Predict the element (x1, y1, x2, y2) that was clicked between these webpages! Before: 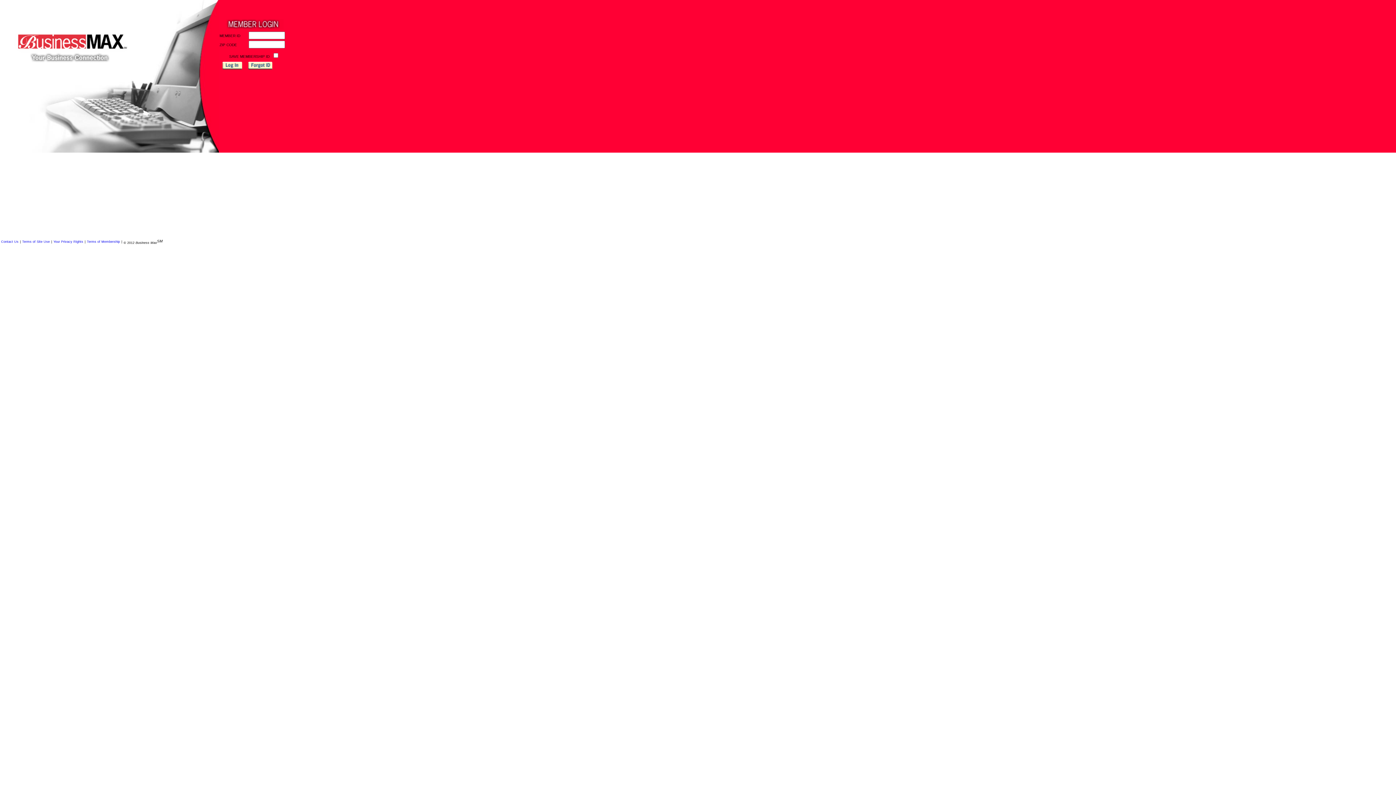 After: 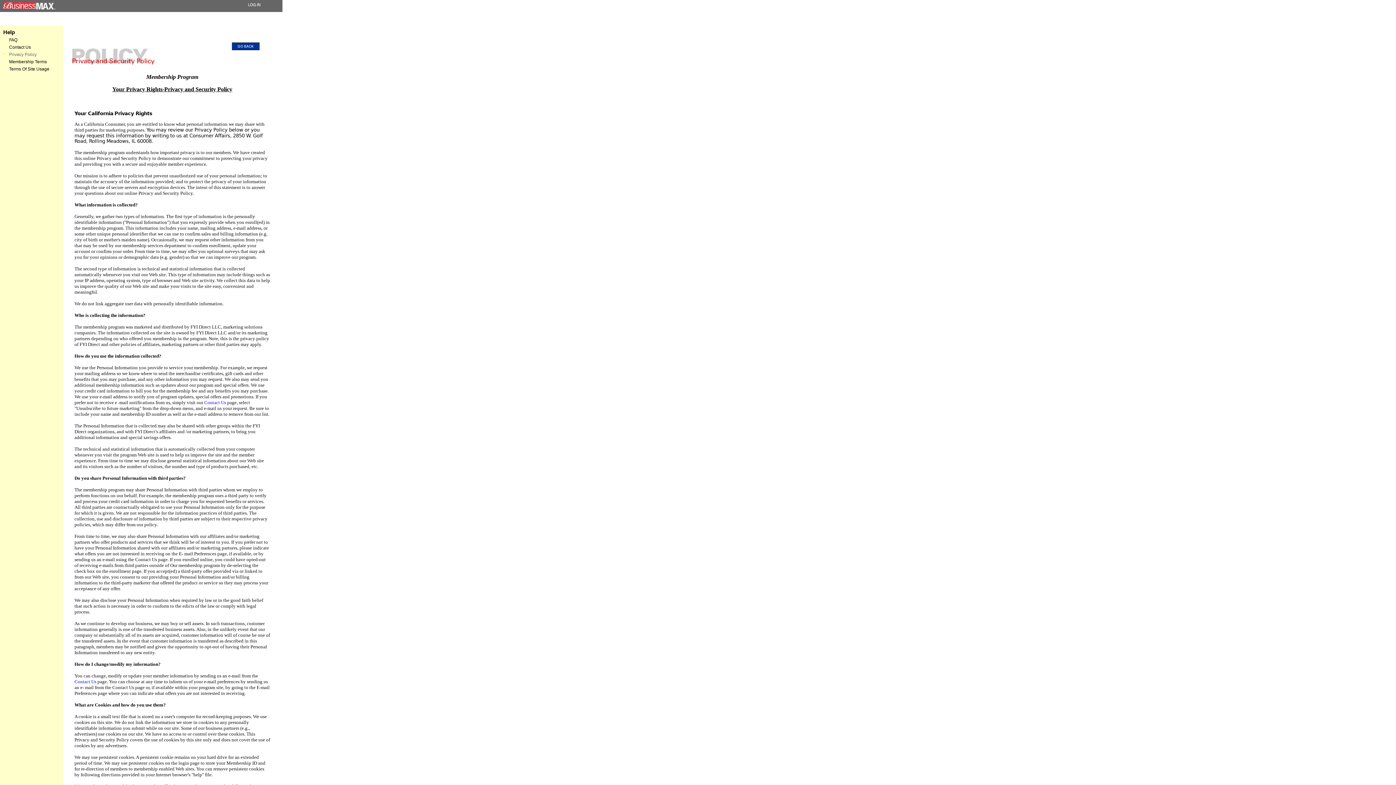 Action: bbox: (53, 240, 83, 243) label: Your Privacy Rights